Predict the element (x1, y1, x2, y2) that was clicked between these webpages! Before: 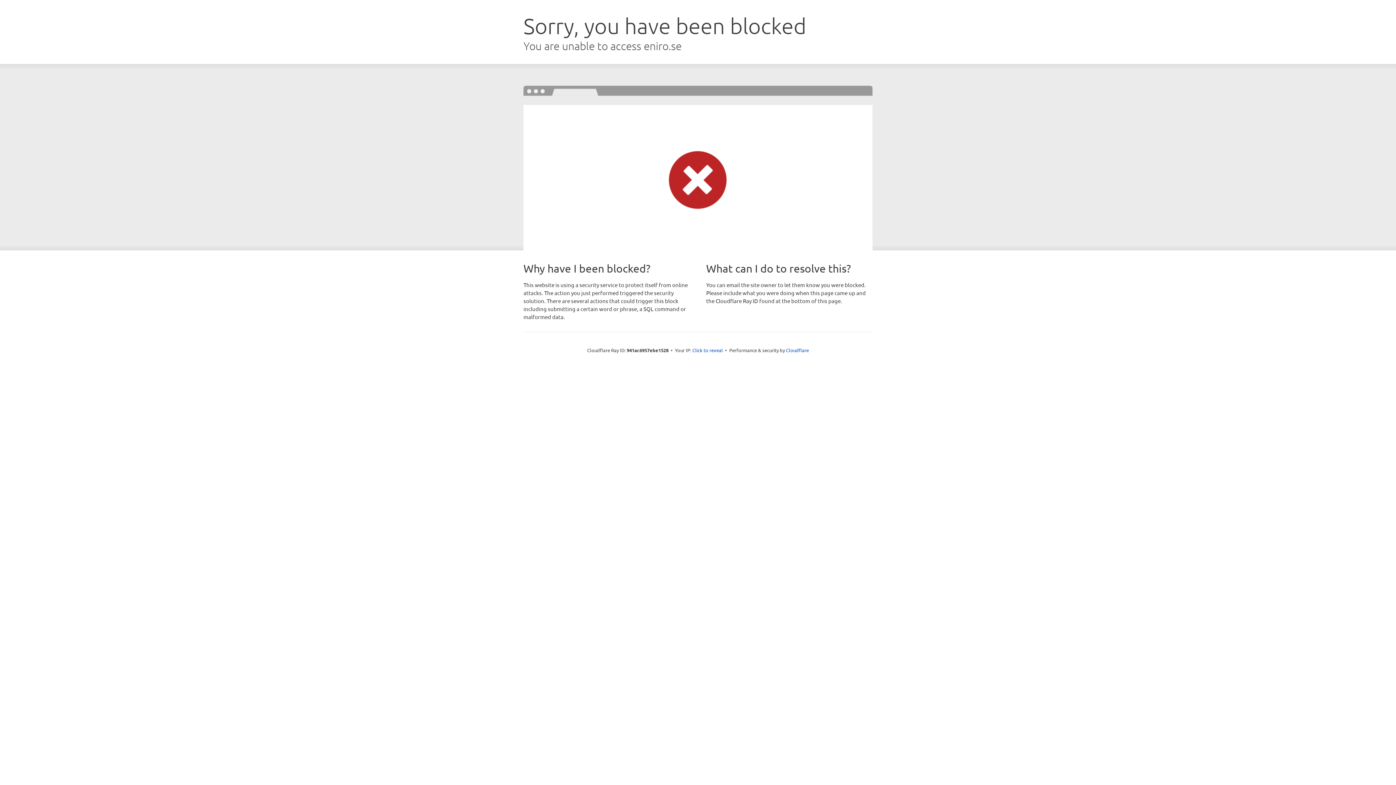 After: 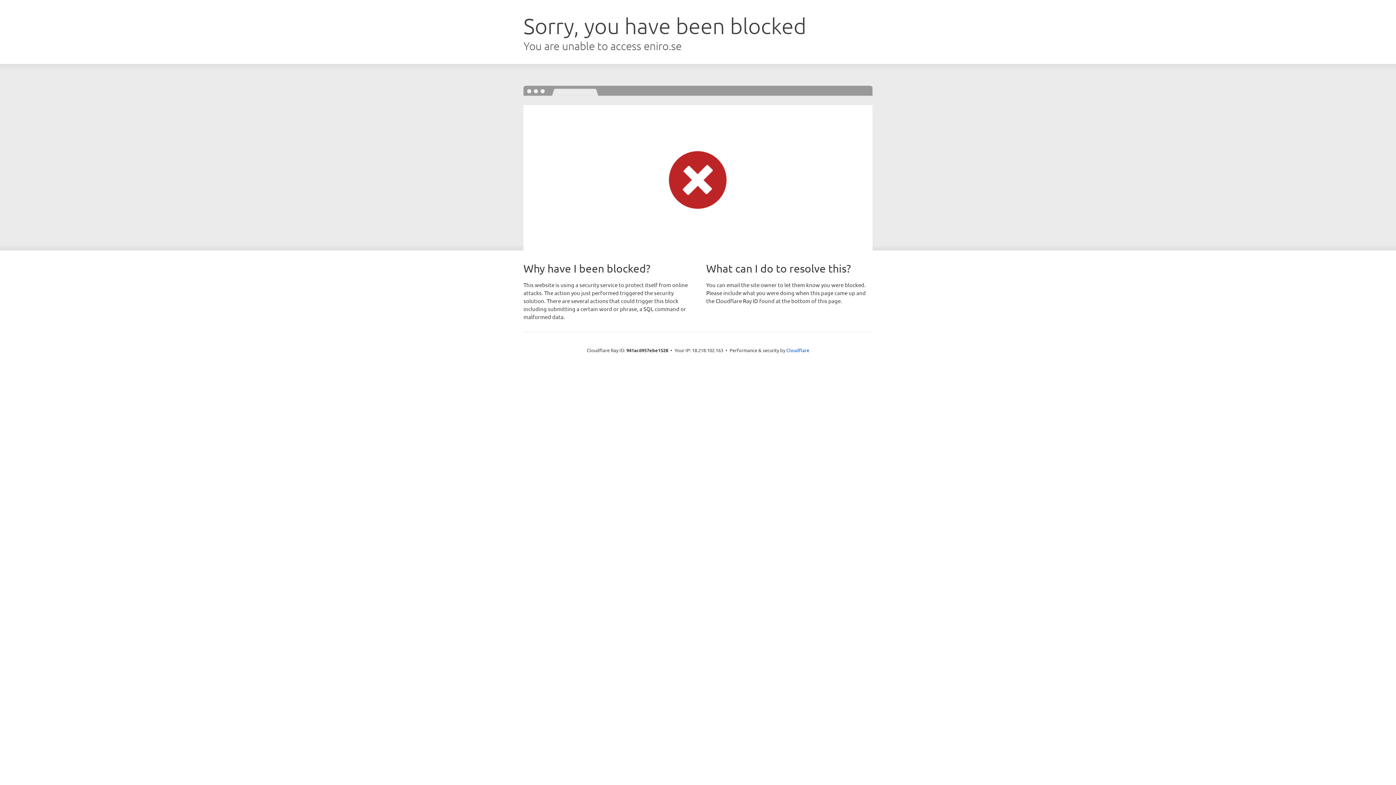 Action: label: Click to reveal bbox: (692, 346, 723, 353)